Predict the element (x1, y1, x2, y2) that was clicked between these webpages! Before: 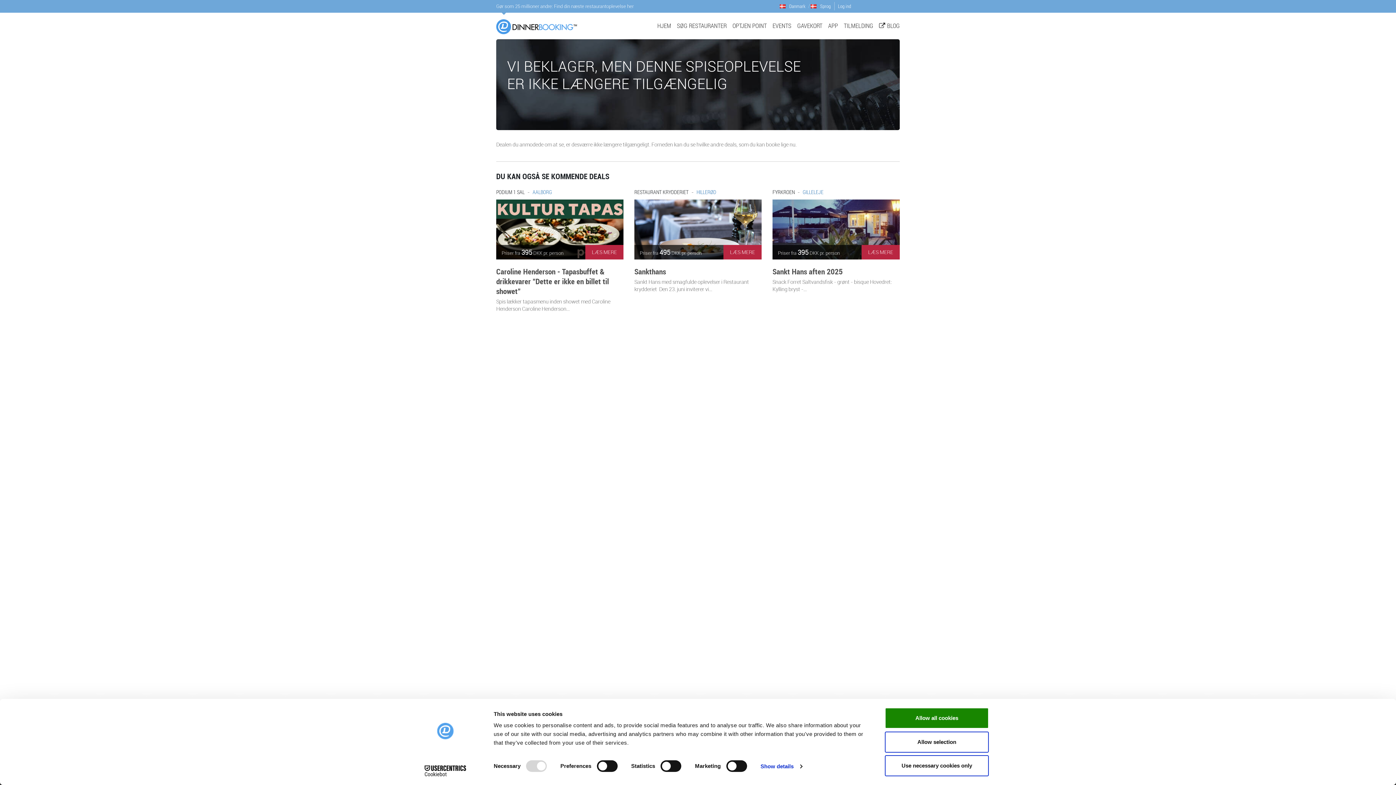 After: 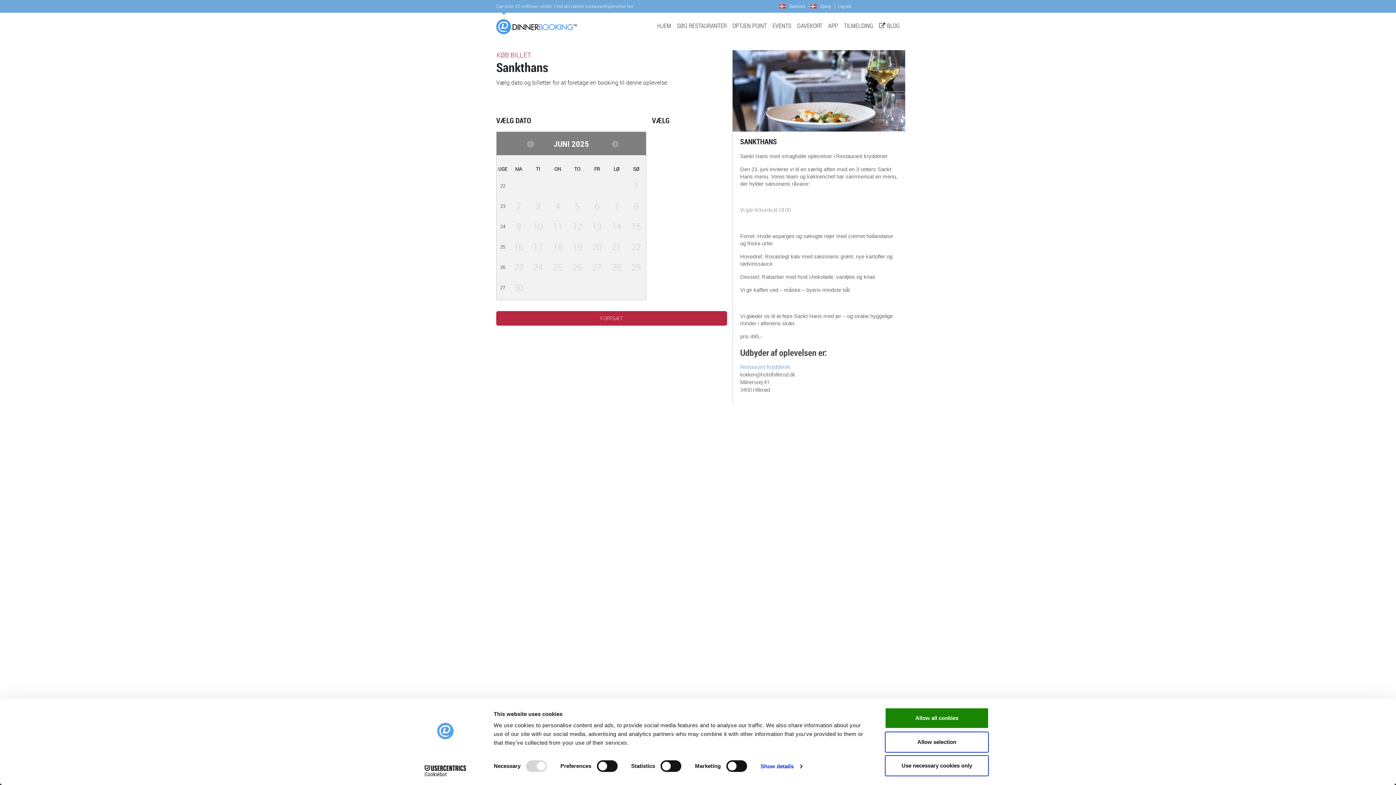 Action: label: LÆS MERE
Priser fra 495 DKK pr. person bbox: (634, 199, 761, 261)